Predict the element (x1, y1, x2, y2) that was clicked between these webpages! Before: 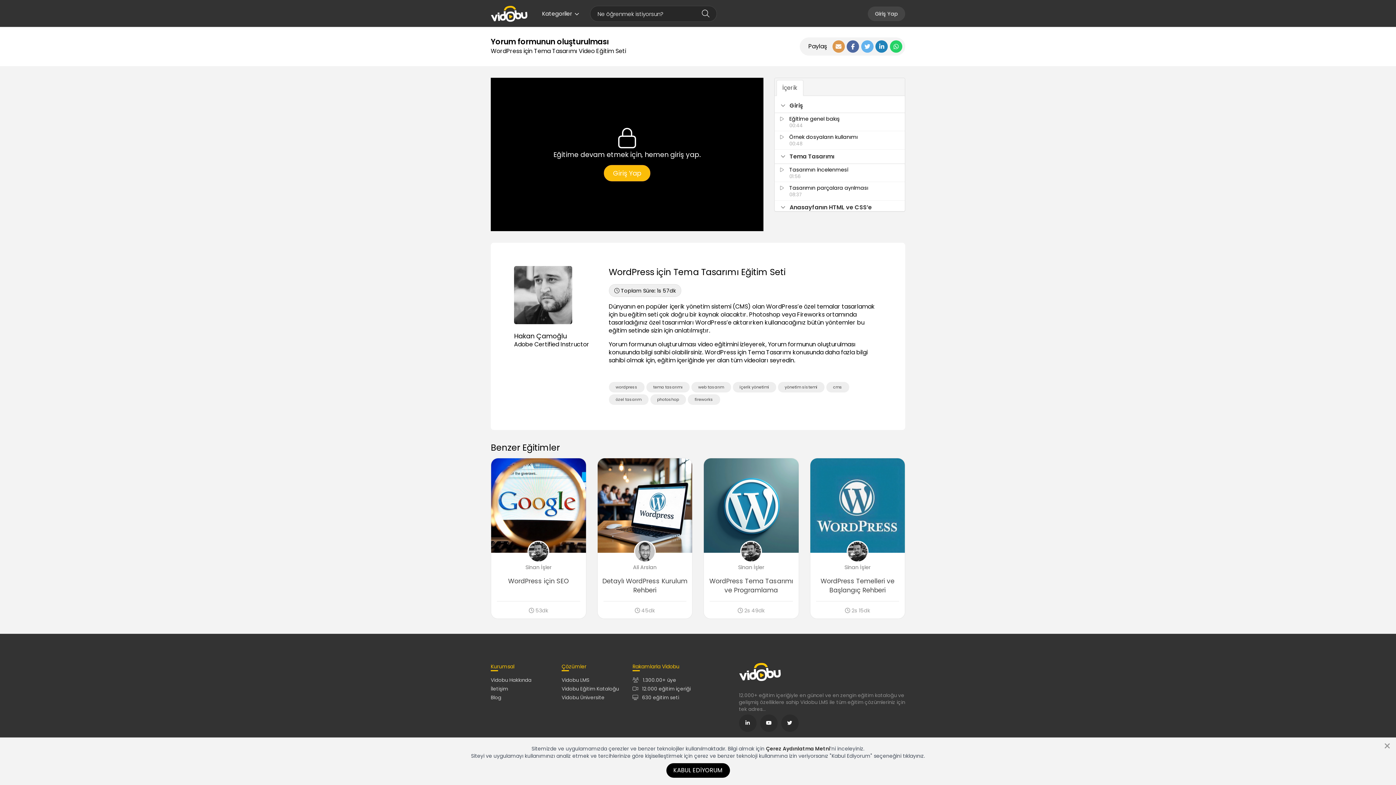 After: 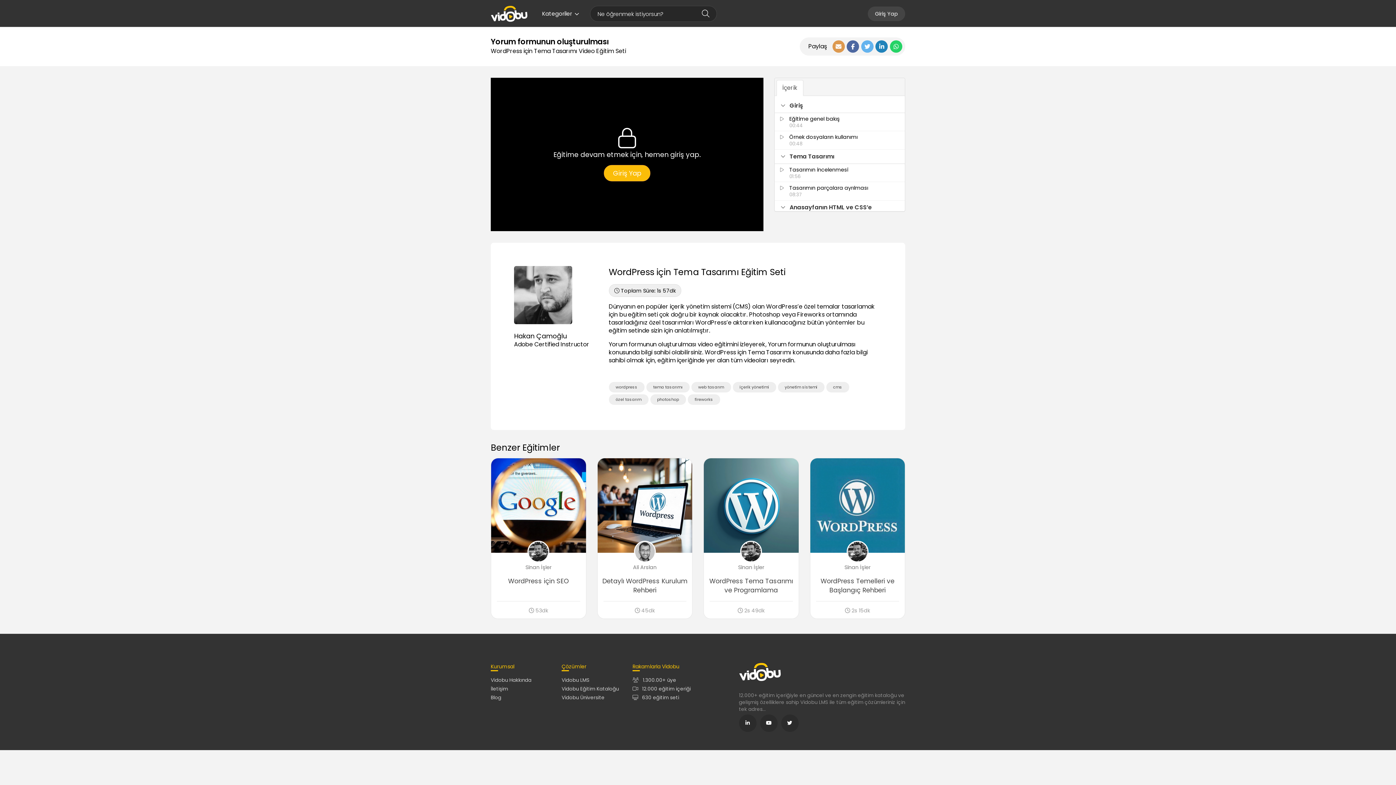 Action: bbox: (1382, 740, 1392, 753) label: ×